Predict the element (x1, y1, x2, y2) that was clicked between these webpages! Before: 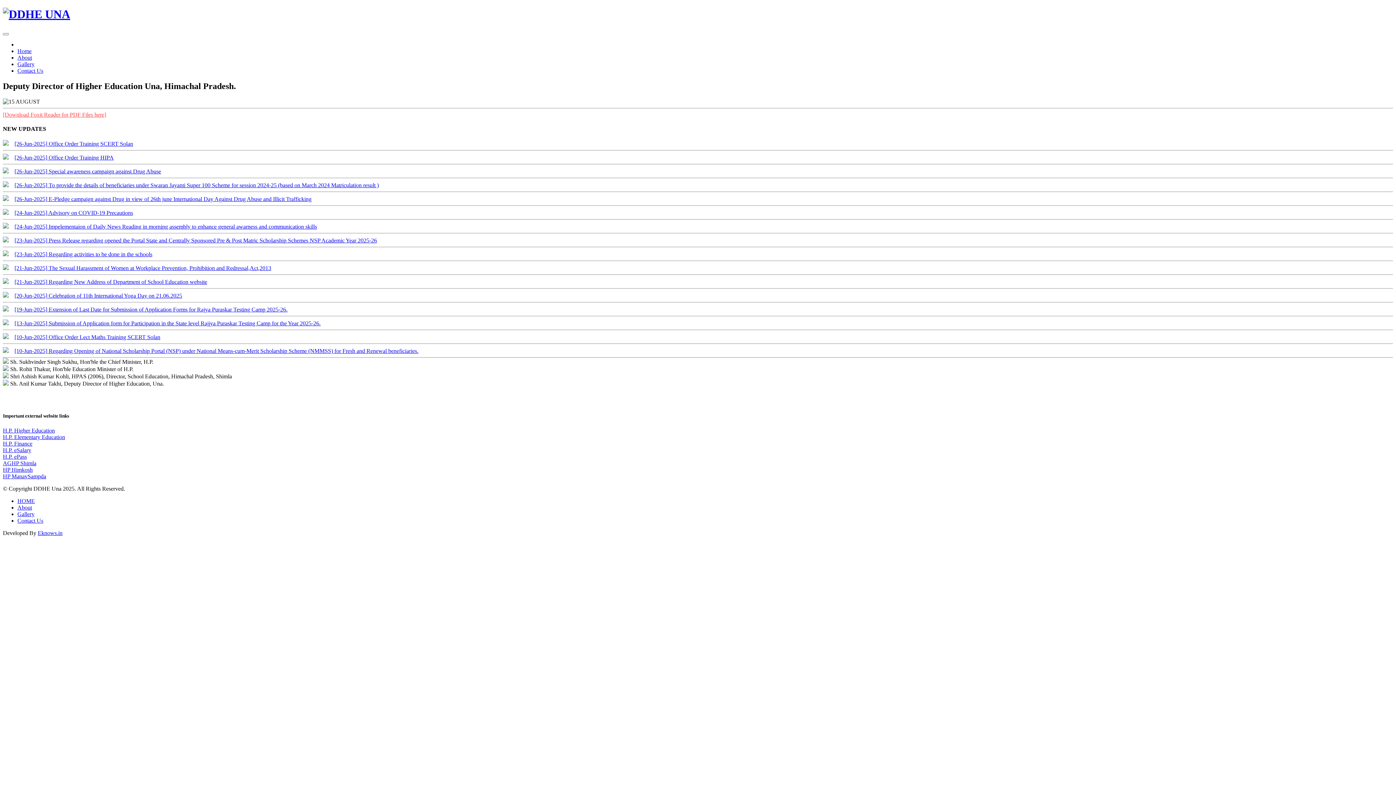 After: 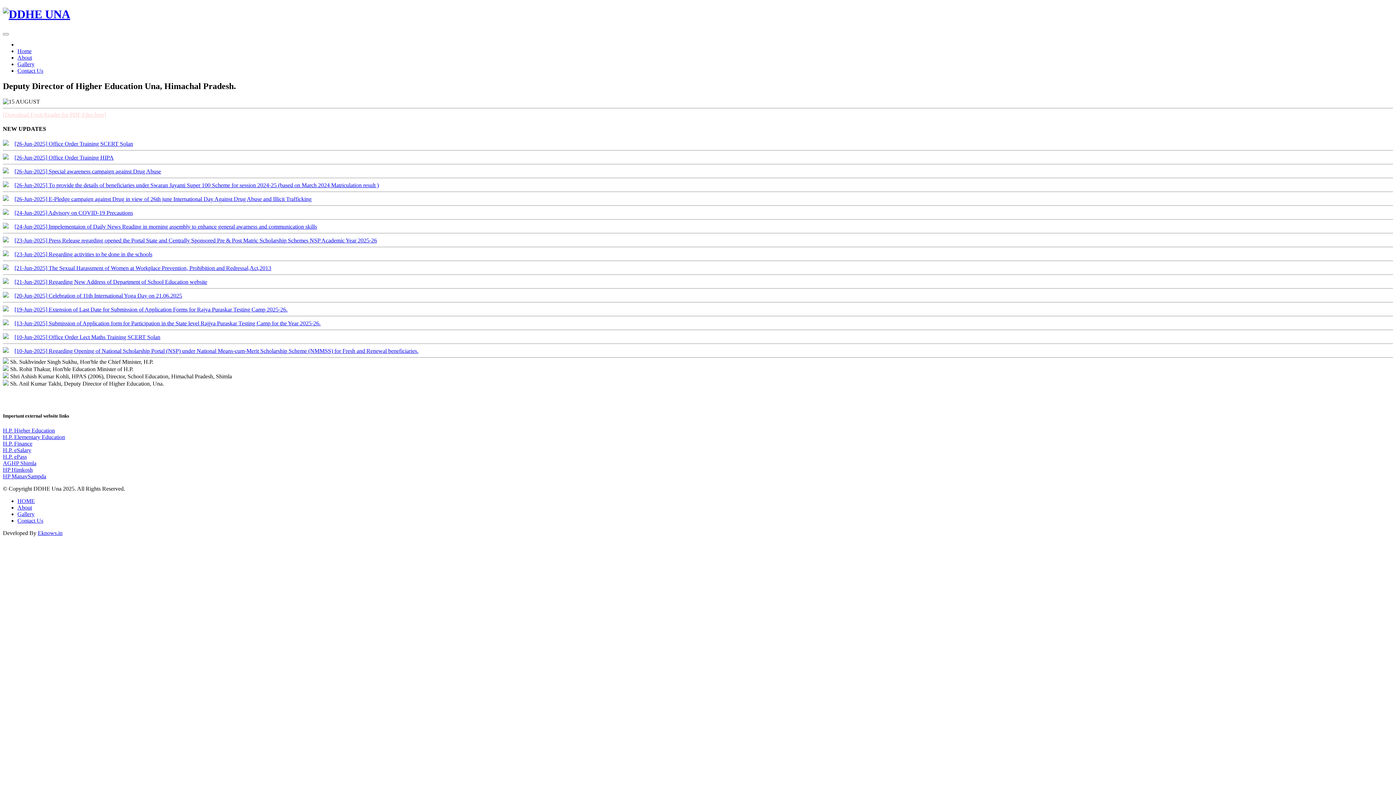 Action: bbox: (2, 427, 54, 433) label: H.P. Higher Education